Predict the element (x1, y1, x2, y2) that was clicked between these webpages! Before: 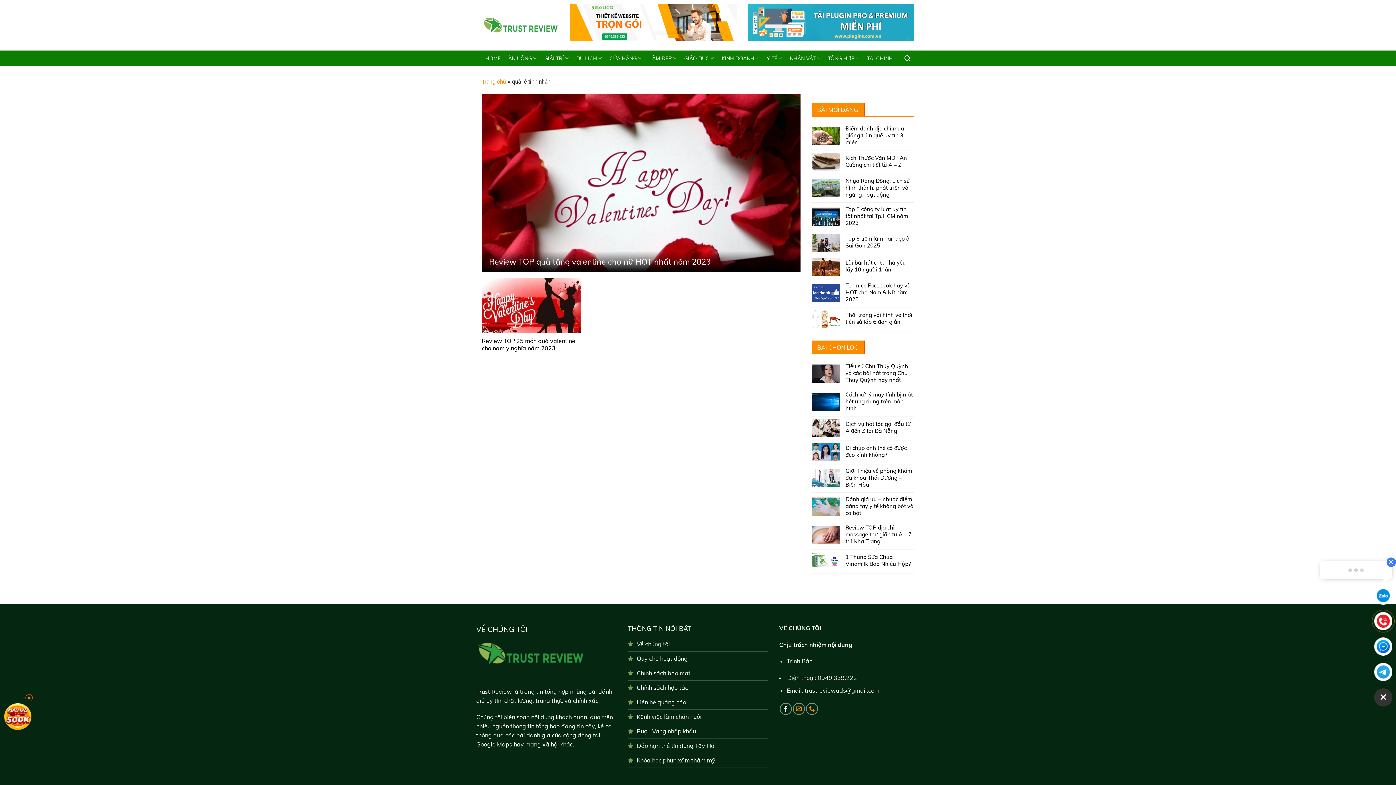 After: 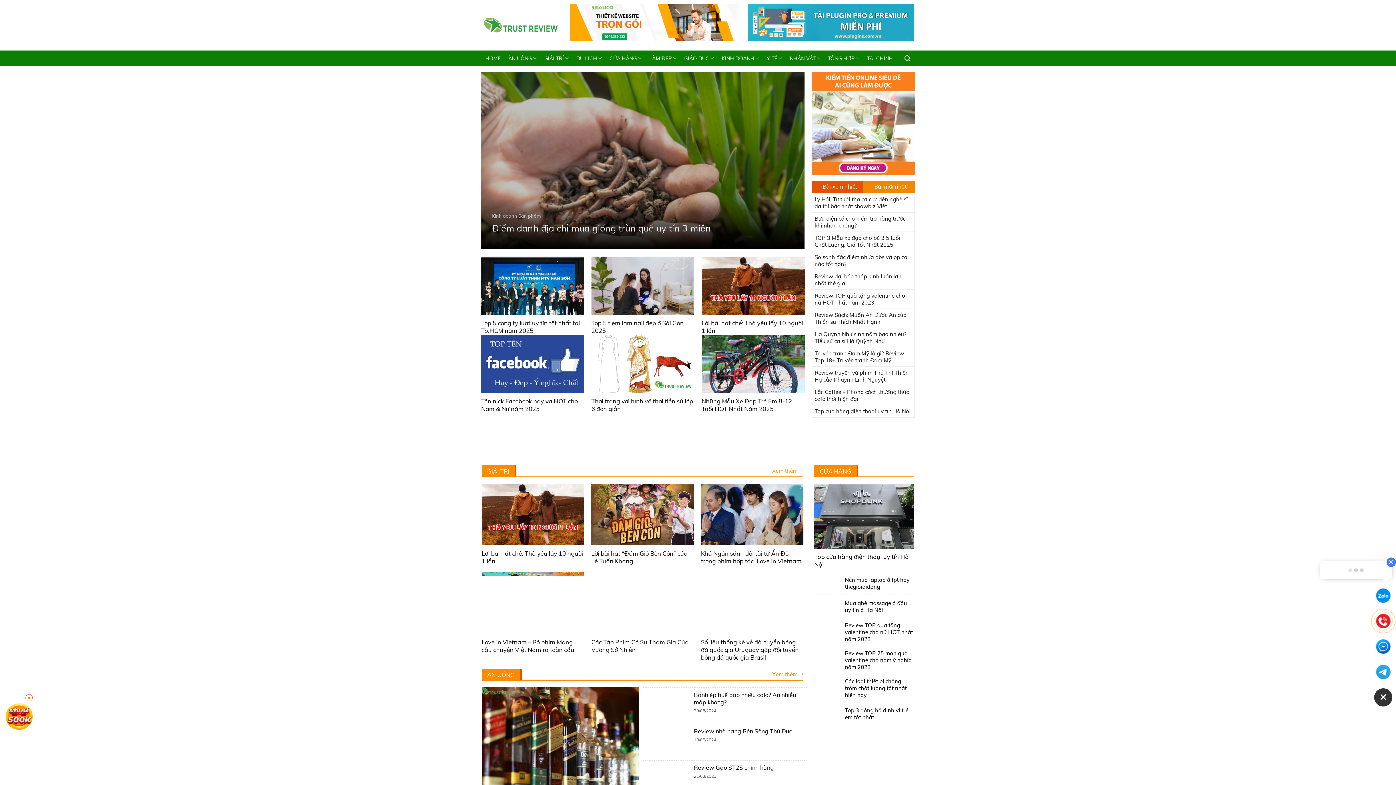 Action: label: Trang chủ bbox: (481, 78, 506, 85)